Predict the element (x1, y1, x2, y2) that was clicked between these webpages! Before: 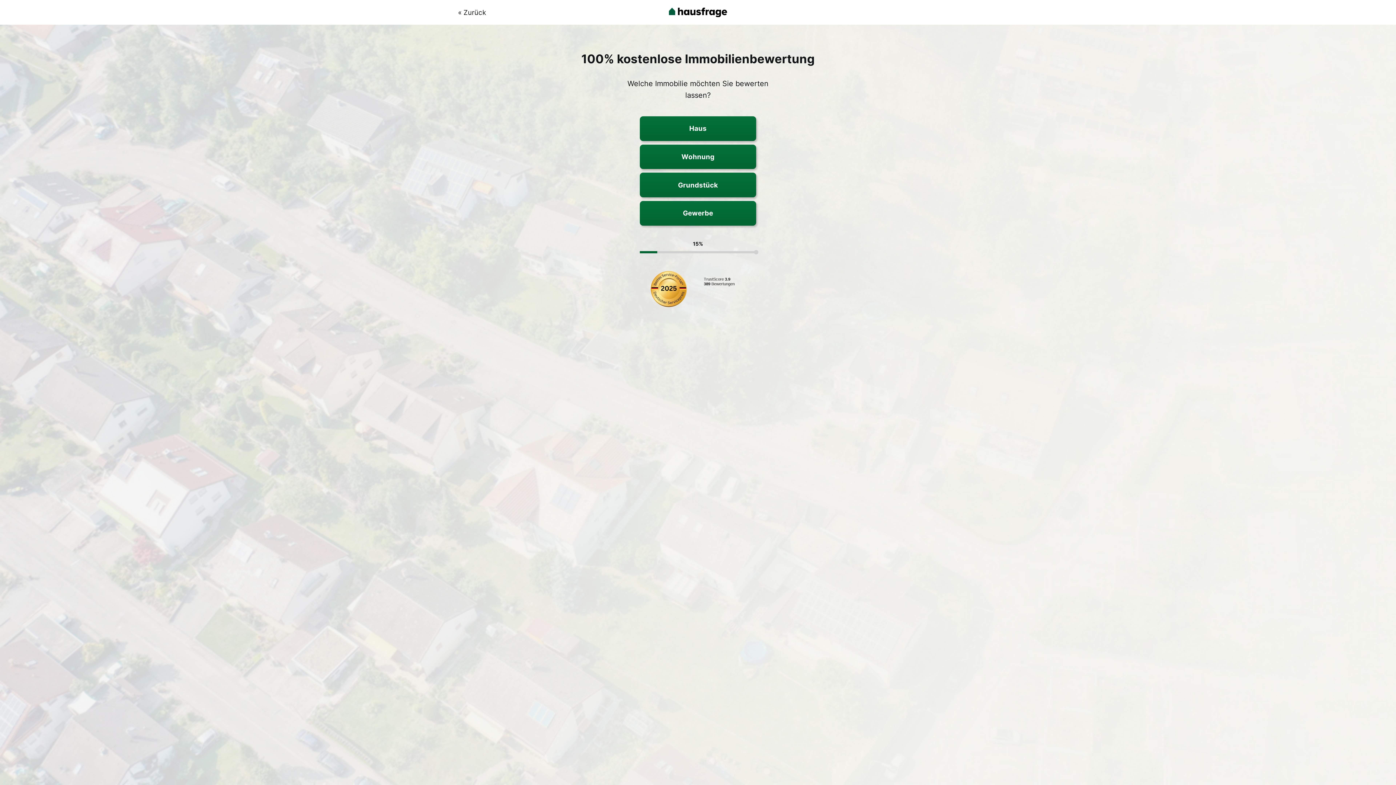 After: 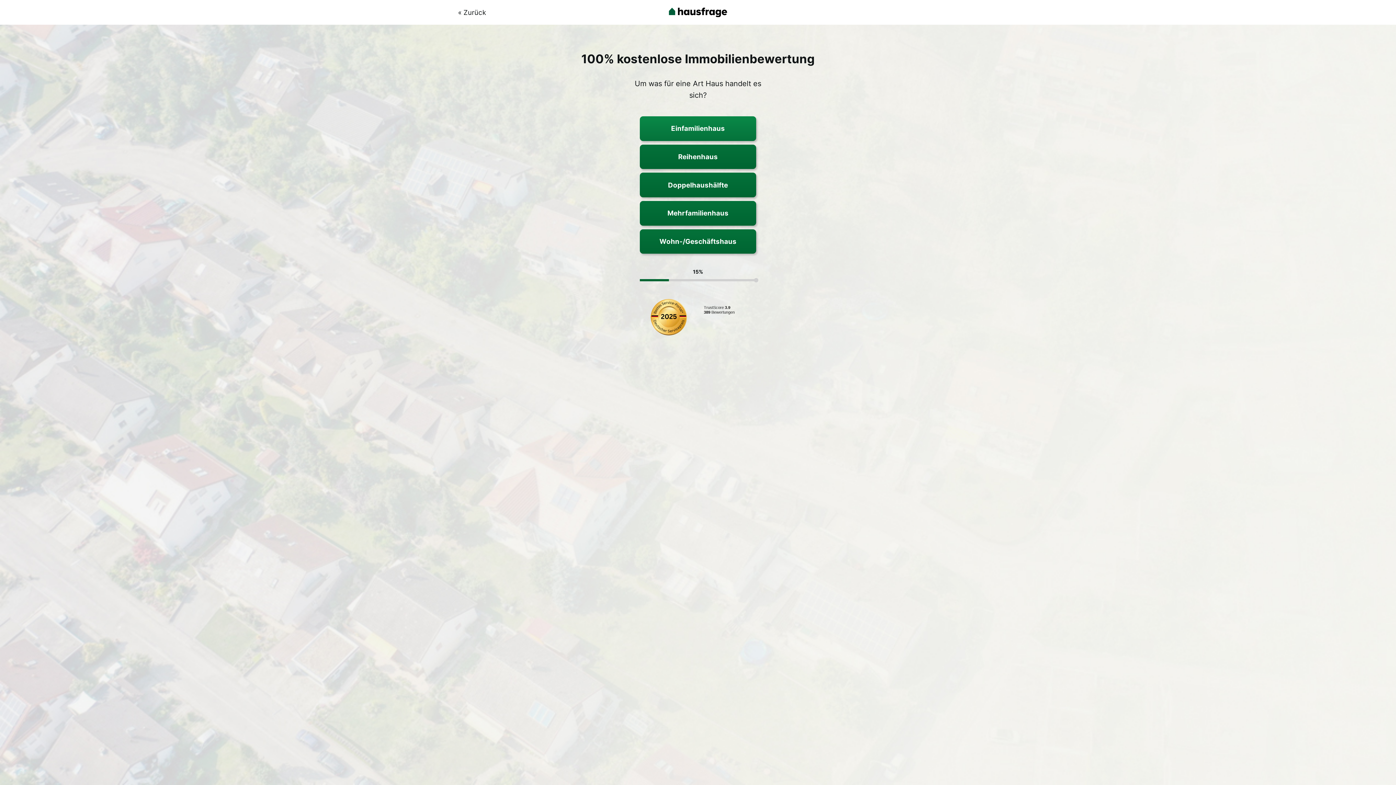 Action: label: Haus bbox: (640, 116, 756, 140)